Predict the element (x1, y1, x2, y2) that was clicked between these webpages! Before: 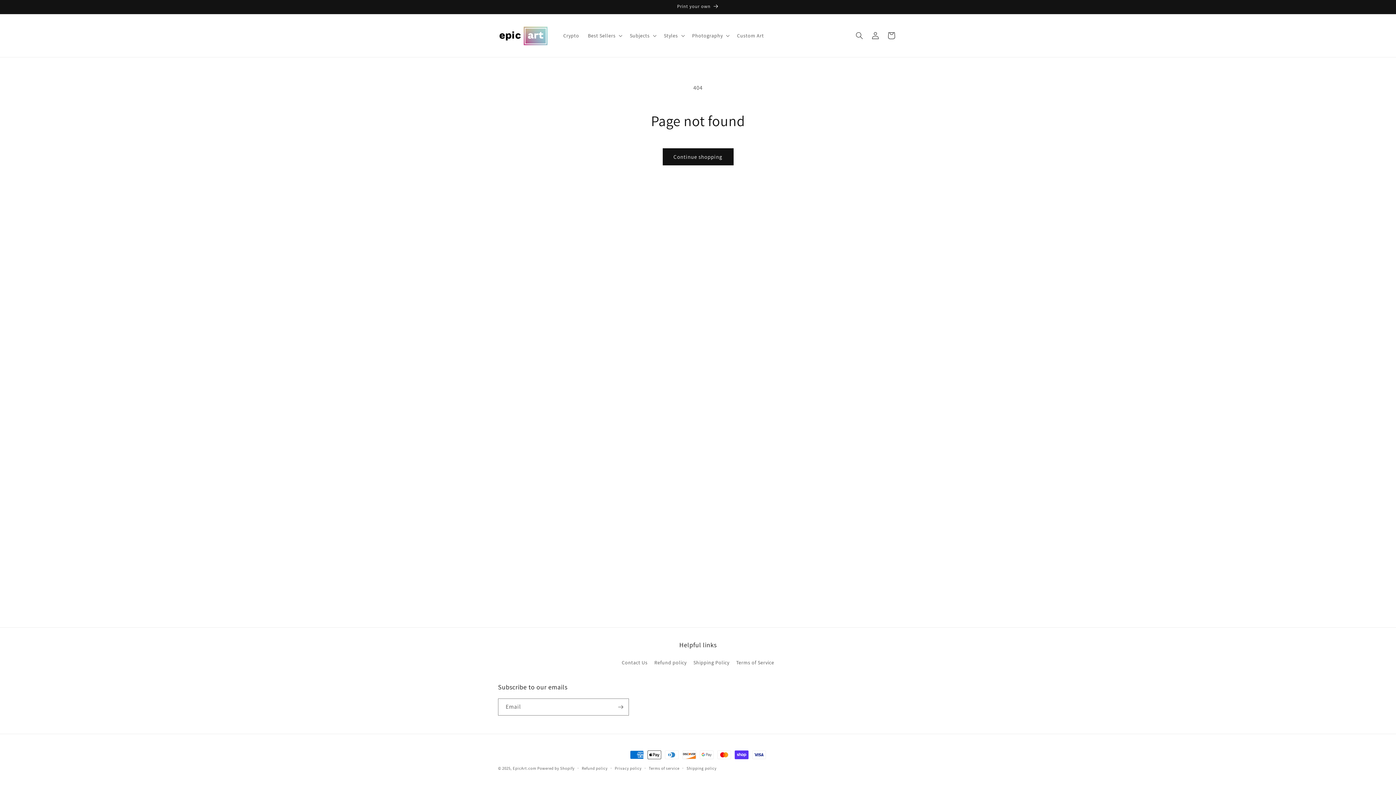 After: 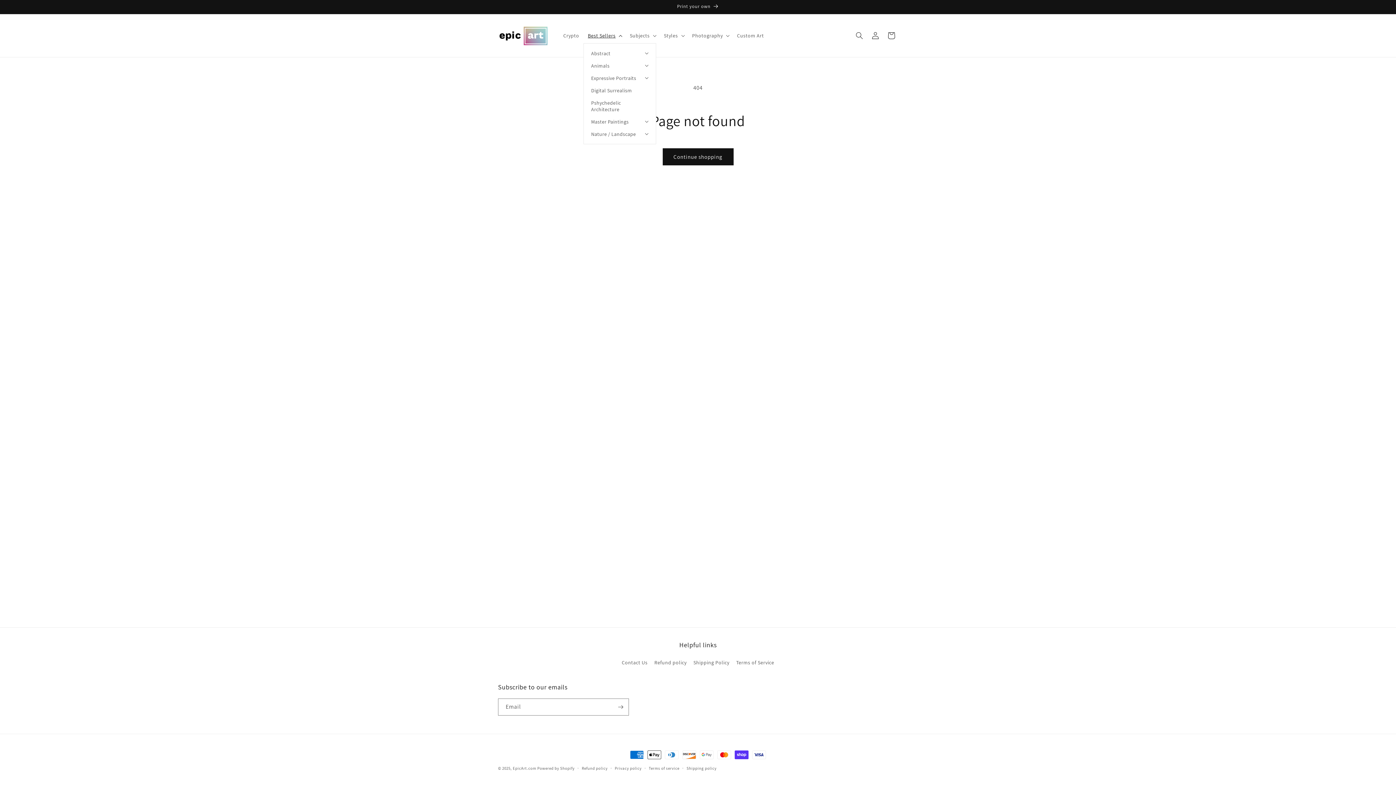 Action: label: Best Sellers bbox: (583, 28, 625, 43)